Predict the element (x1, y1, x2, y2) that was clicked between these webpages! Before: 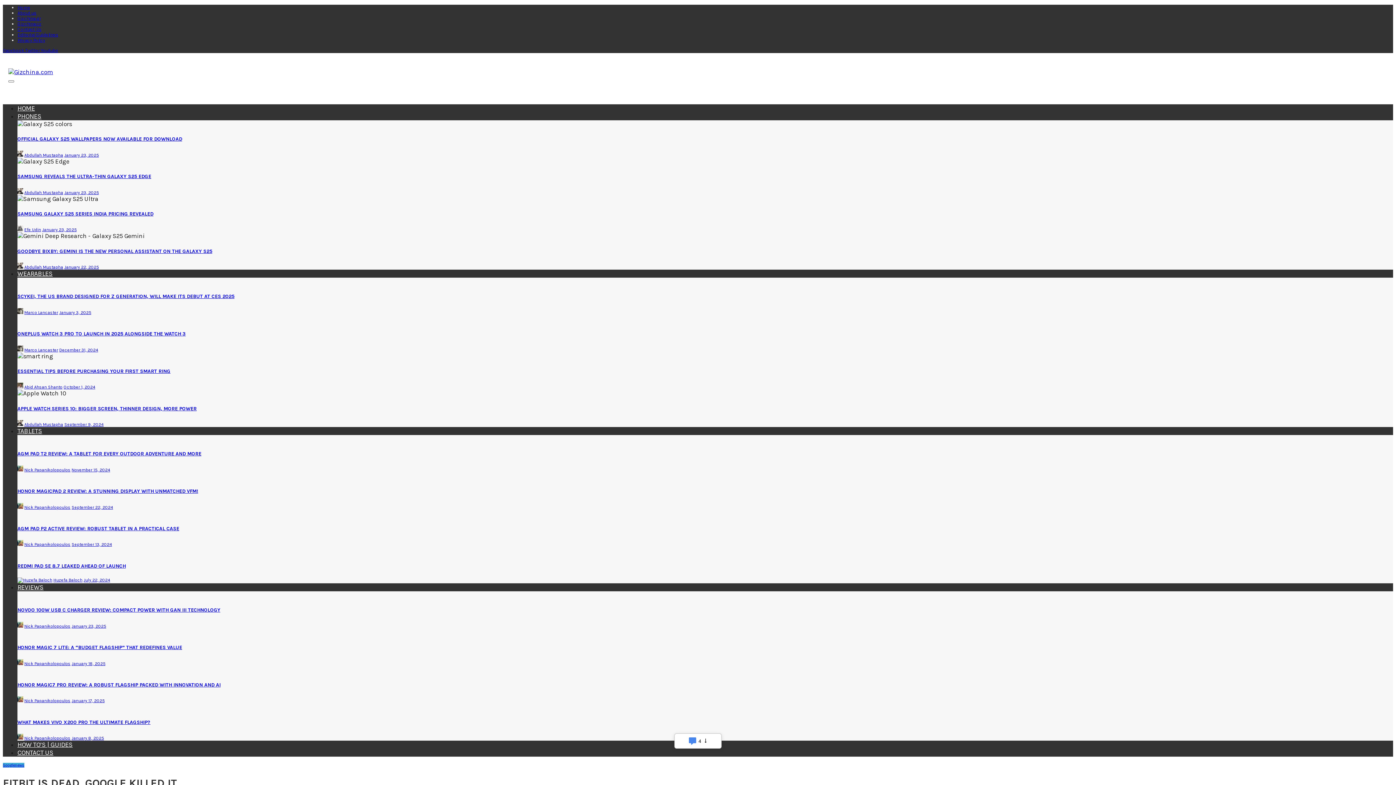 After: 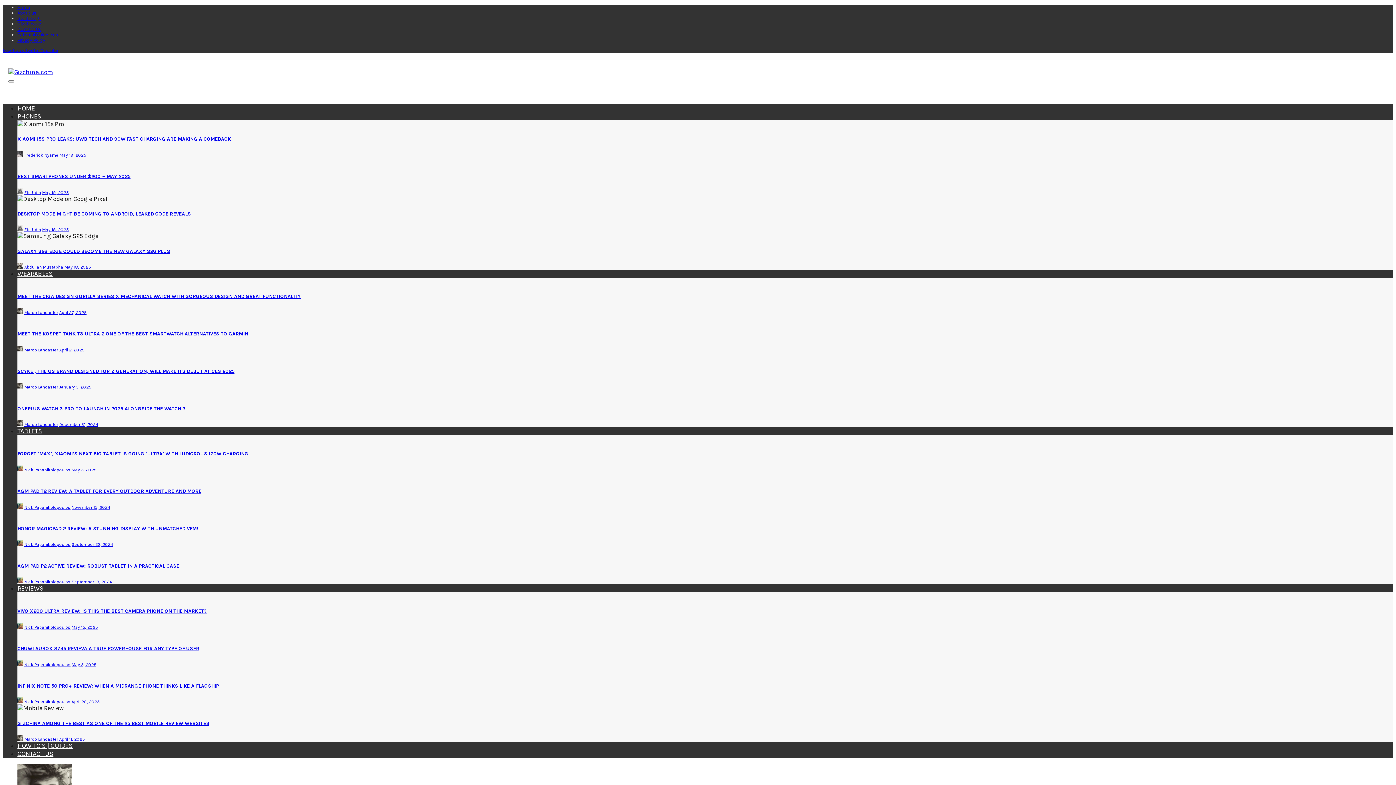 Action: bbox: (17, 310, 23, 315)